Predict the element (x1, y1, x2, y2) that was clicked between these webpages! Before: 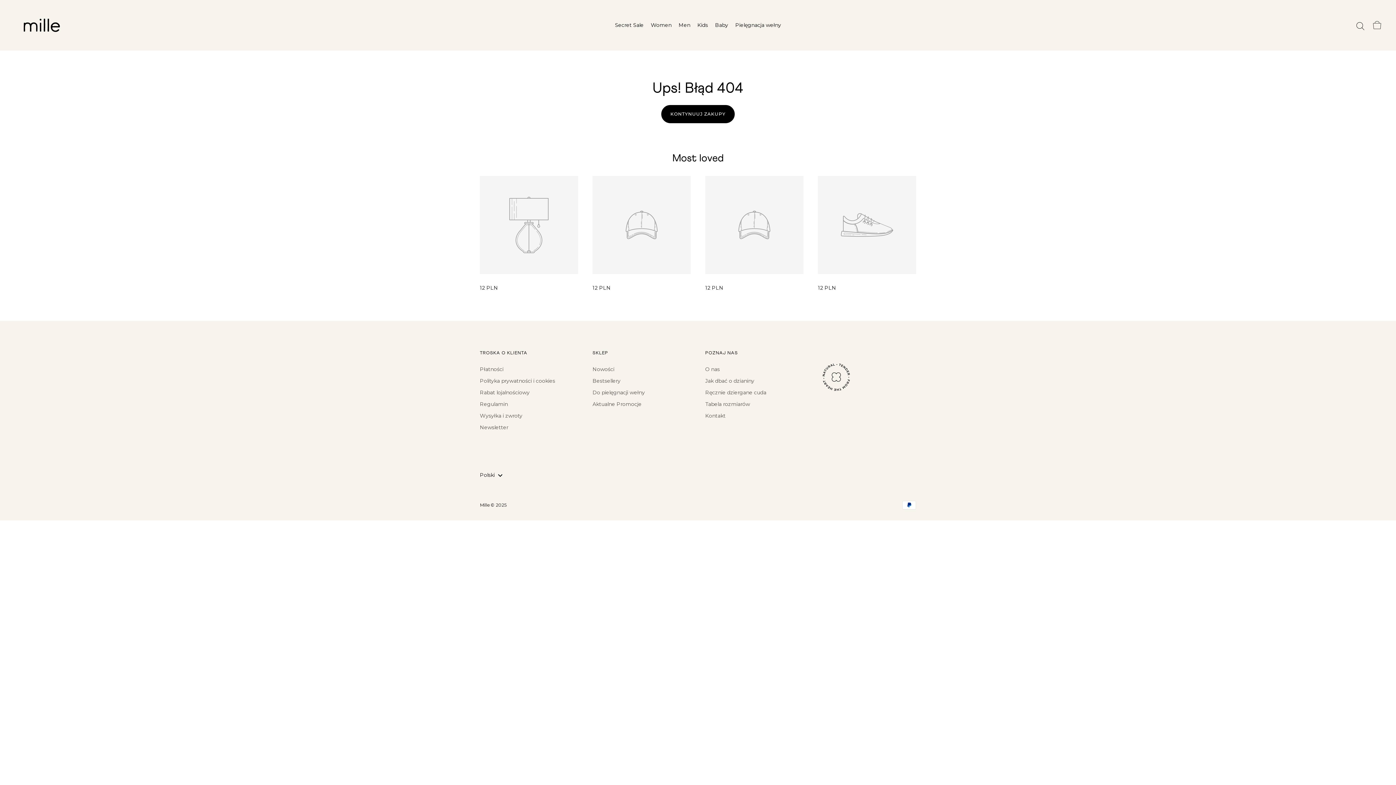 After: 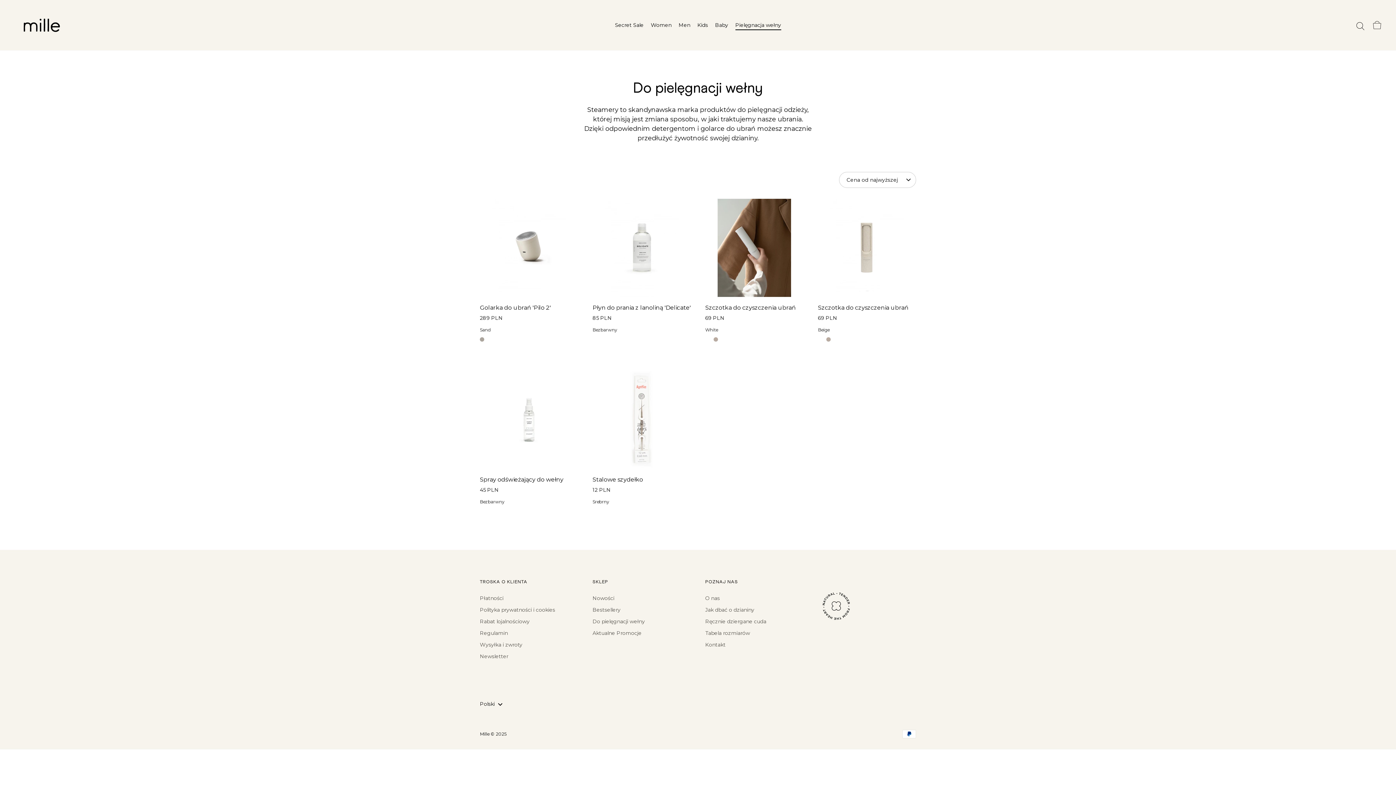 Action: bbox: (731, 21, 784, 29) label: Pielęgnacja wełny